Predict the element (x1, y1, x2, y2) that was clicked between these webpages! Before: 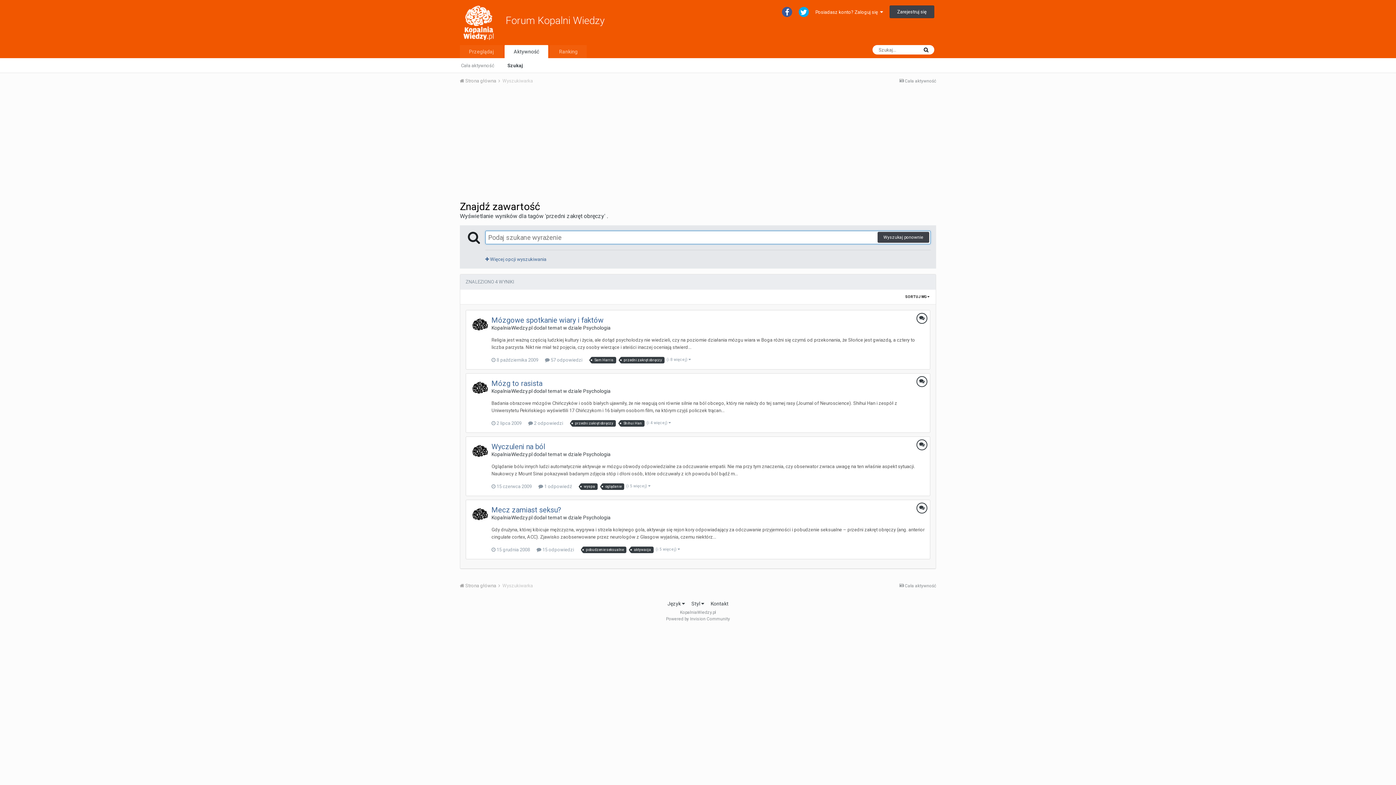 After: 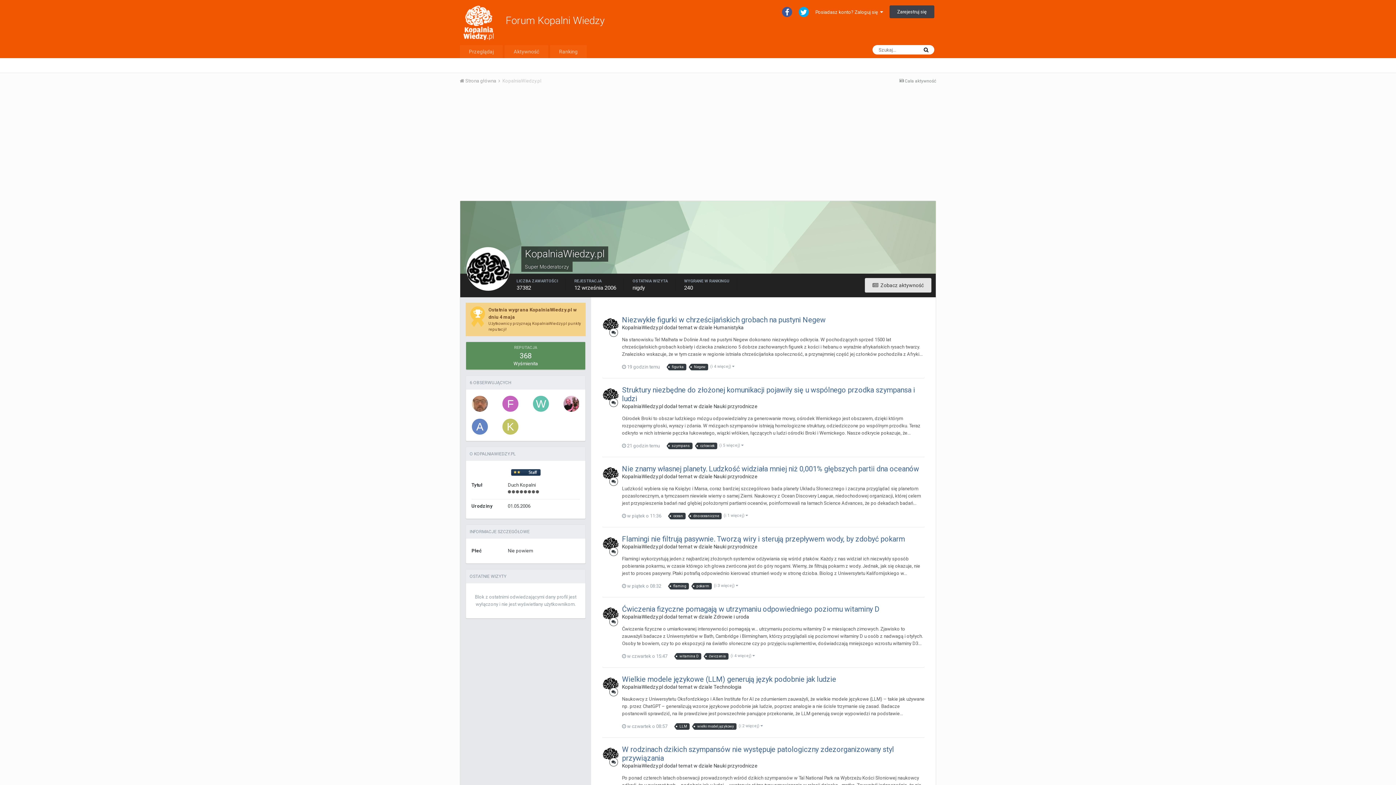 Action: bbox: (491, 325, 532, 330) label: KopalniaWiedzy.pl